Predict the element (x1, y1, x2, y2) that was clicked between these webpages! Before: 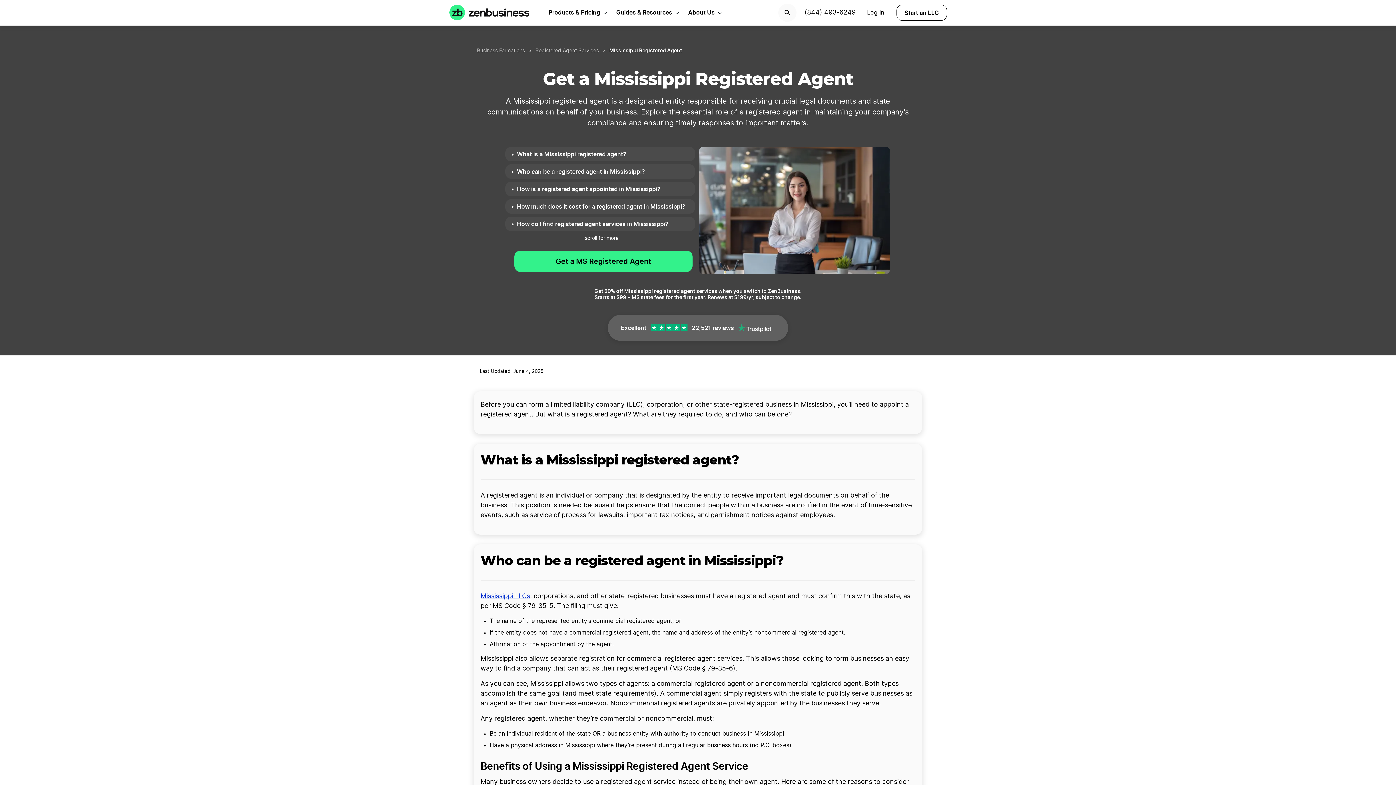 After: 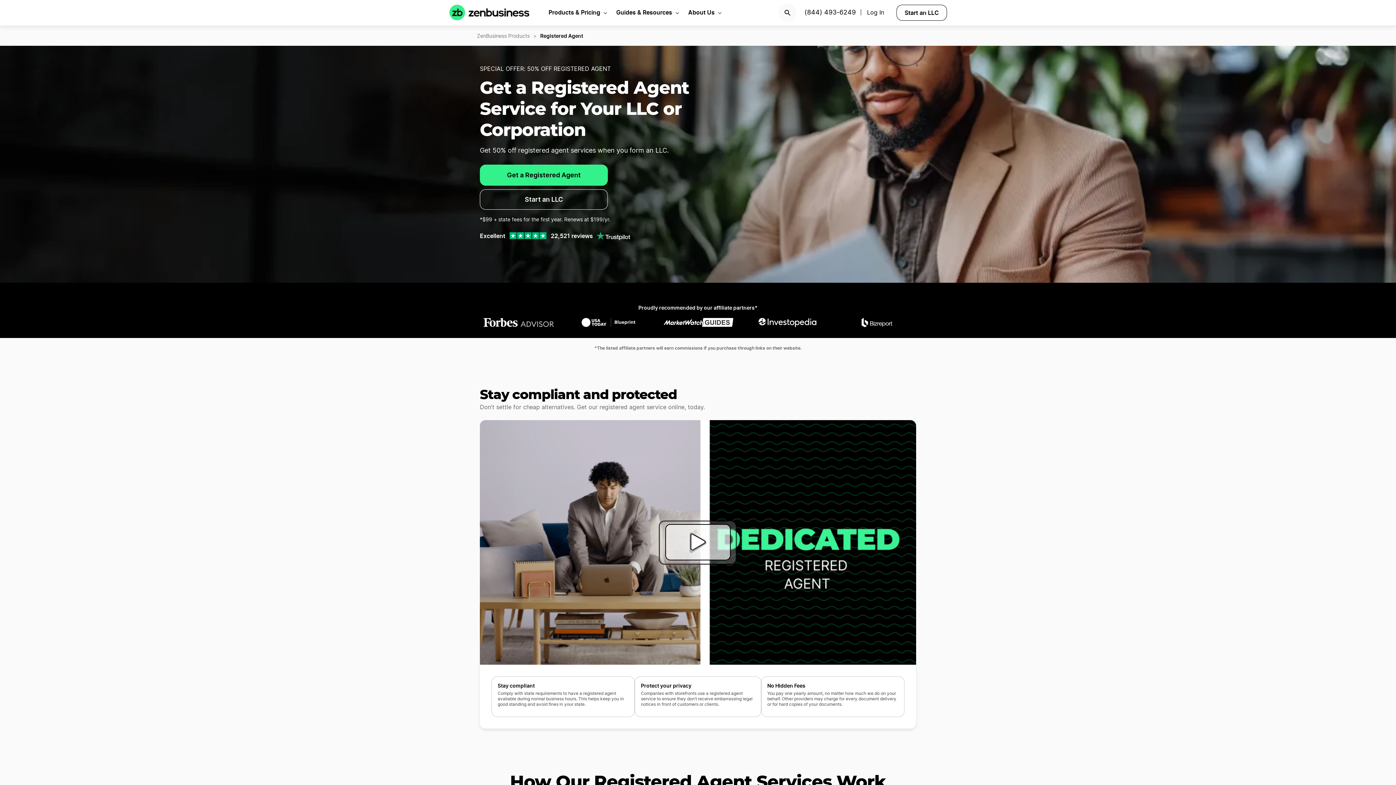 Action: label: Registered Agent Services bbox: (532, 48, 602, 53)